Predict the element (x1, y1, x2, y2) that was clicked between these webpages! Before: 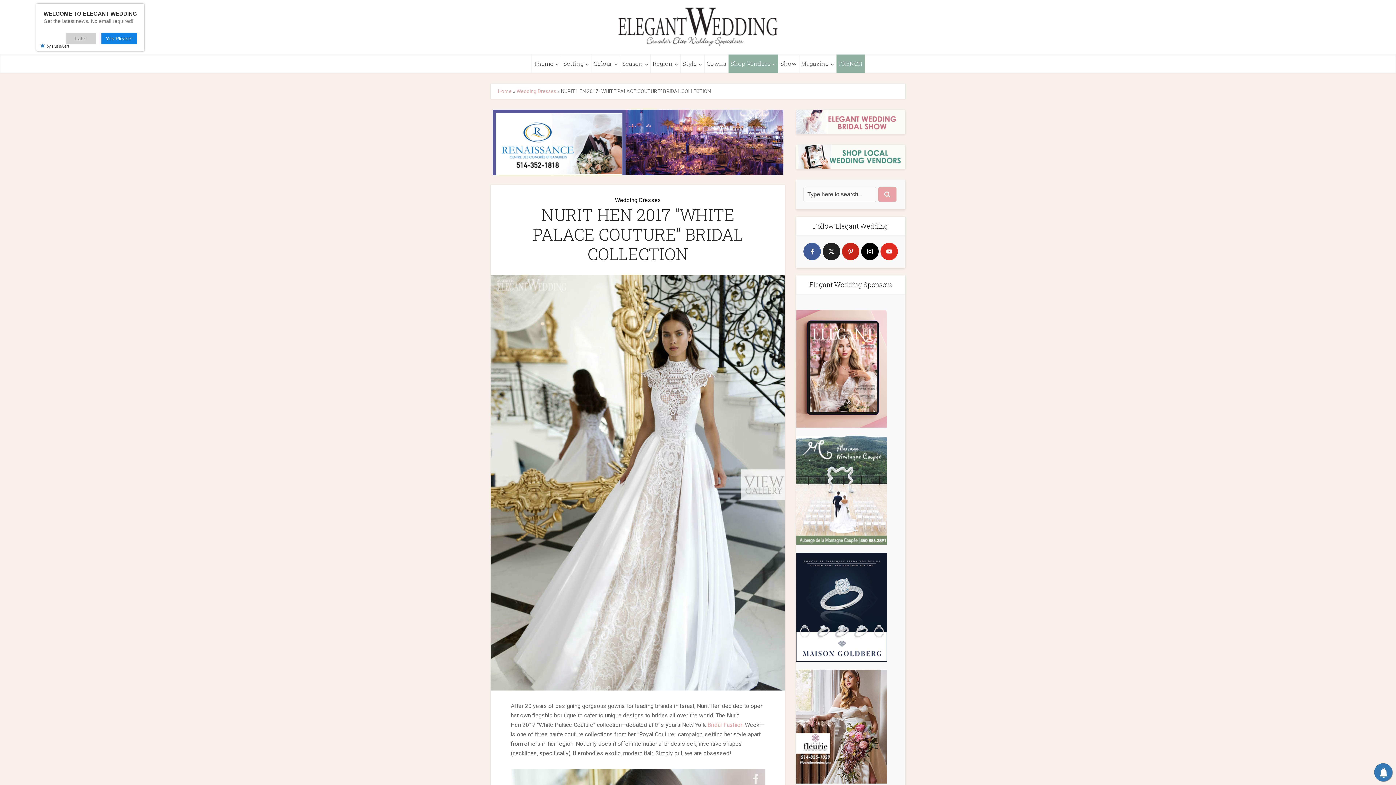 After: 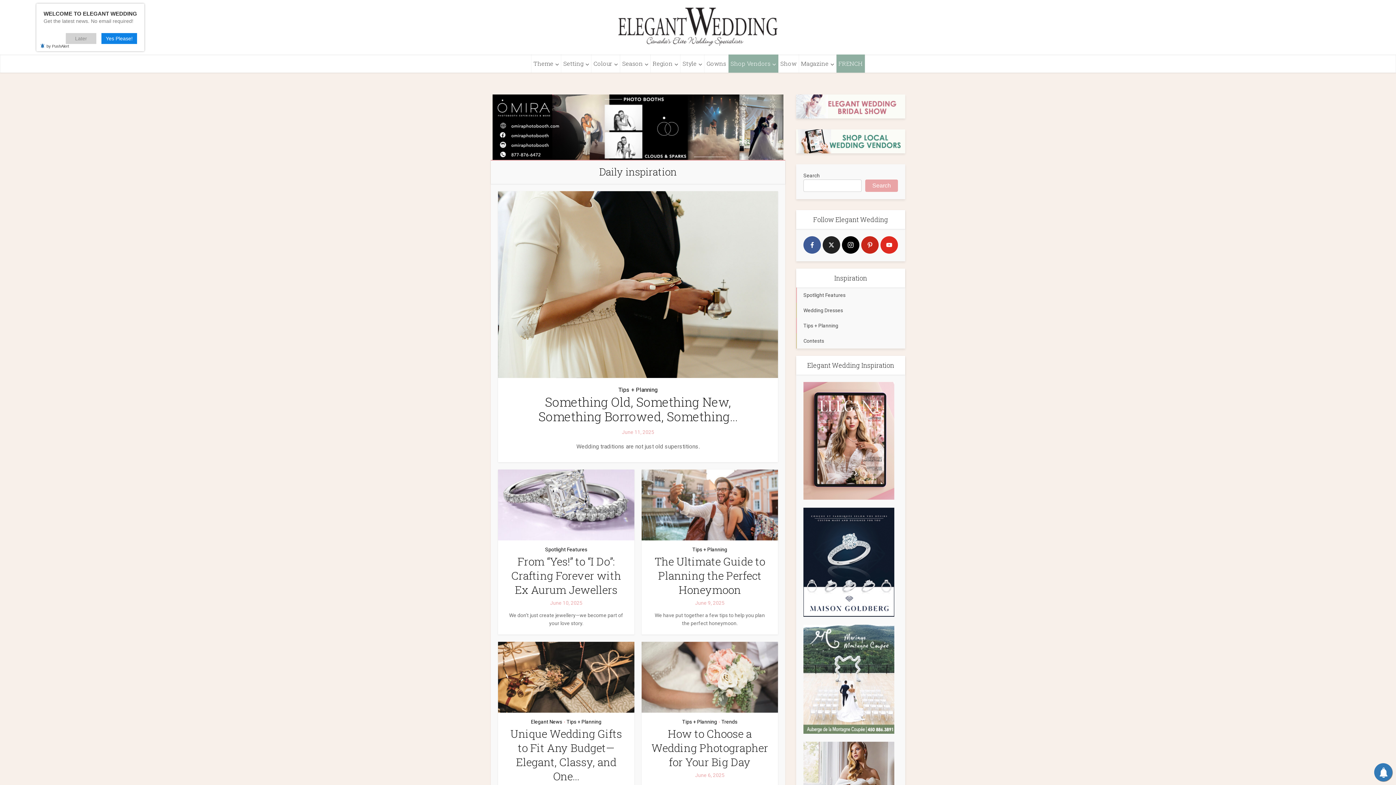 Action: bbox: (498, 88, 512, 94) label: Home